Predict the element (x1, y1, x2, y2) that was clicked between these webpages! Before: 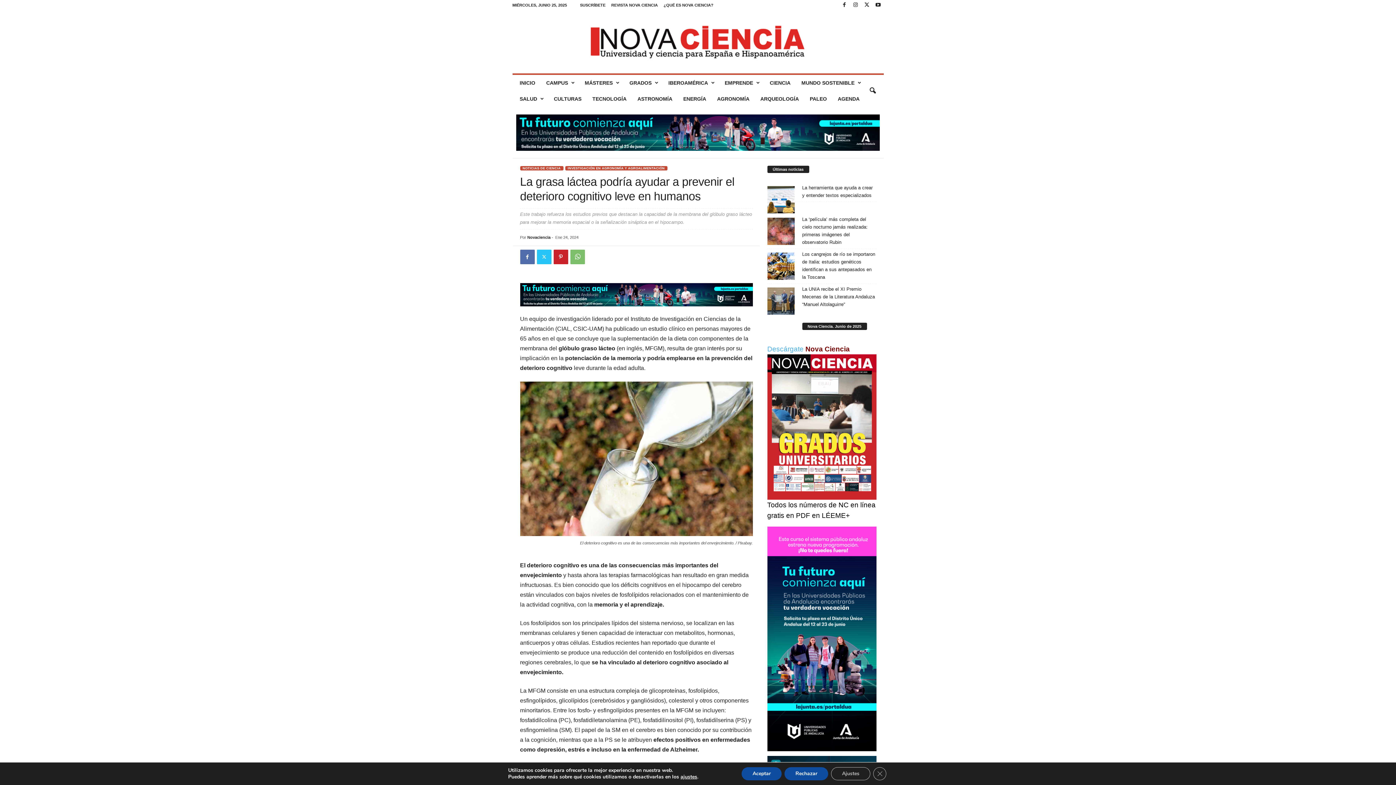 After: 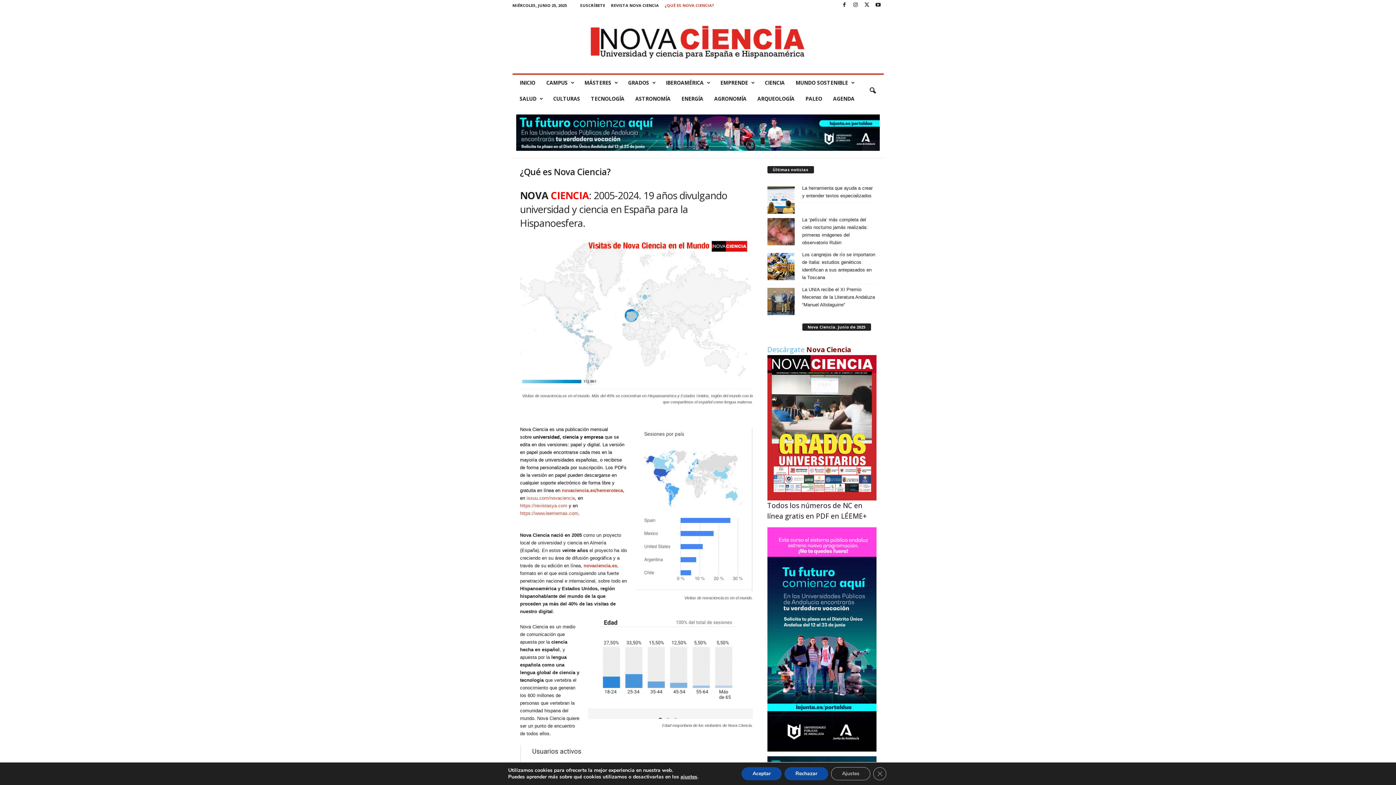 Action: bbox: (663, 2, 713, 7) label: ¿QUÉ ES NOVA CIENCIA?